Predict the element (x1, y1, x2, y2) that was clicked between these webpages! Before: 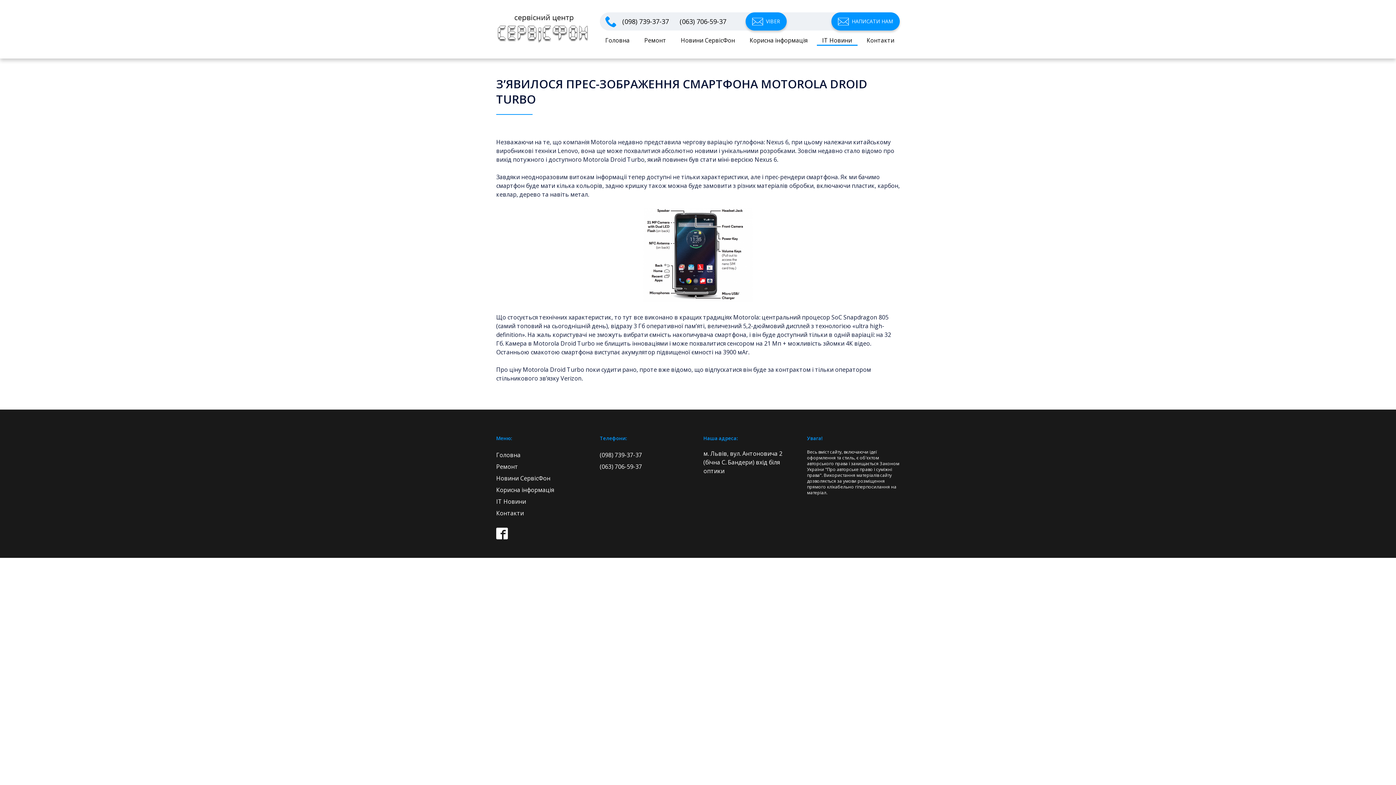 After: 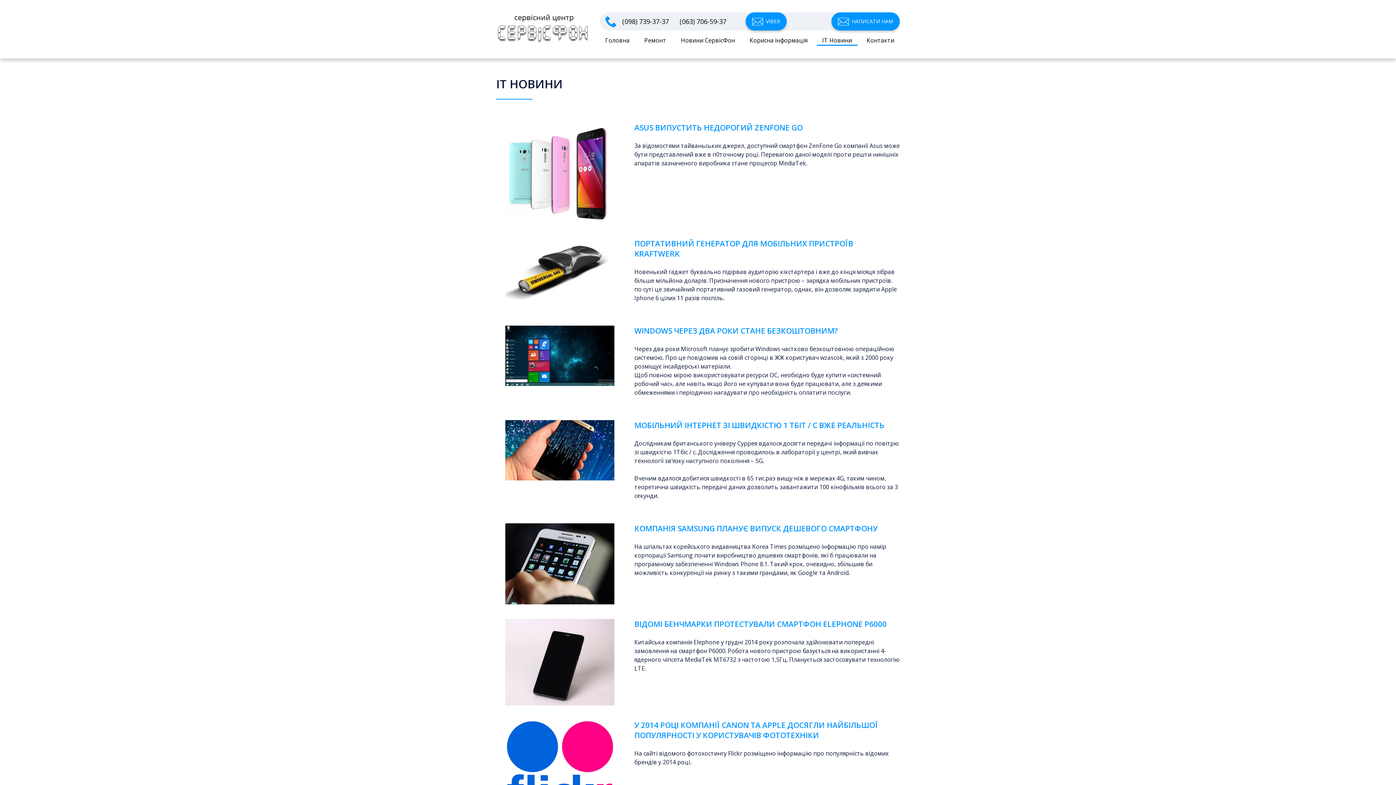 Action: label: IT Новини bbox: (496, 497, 526, 505)